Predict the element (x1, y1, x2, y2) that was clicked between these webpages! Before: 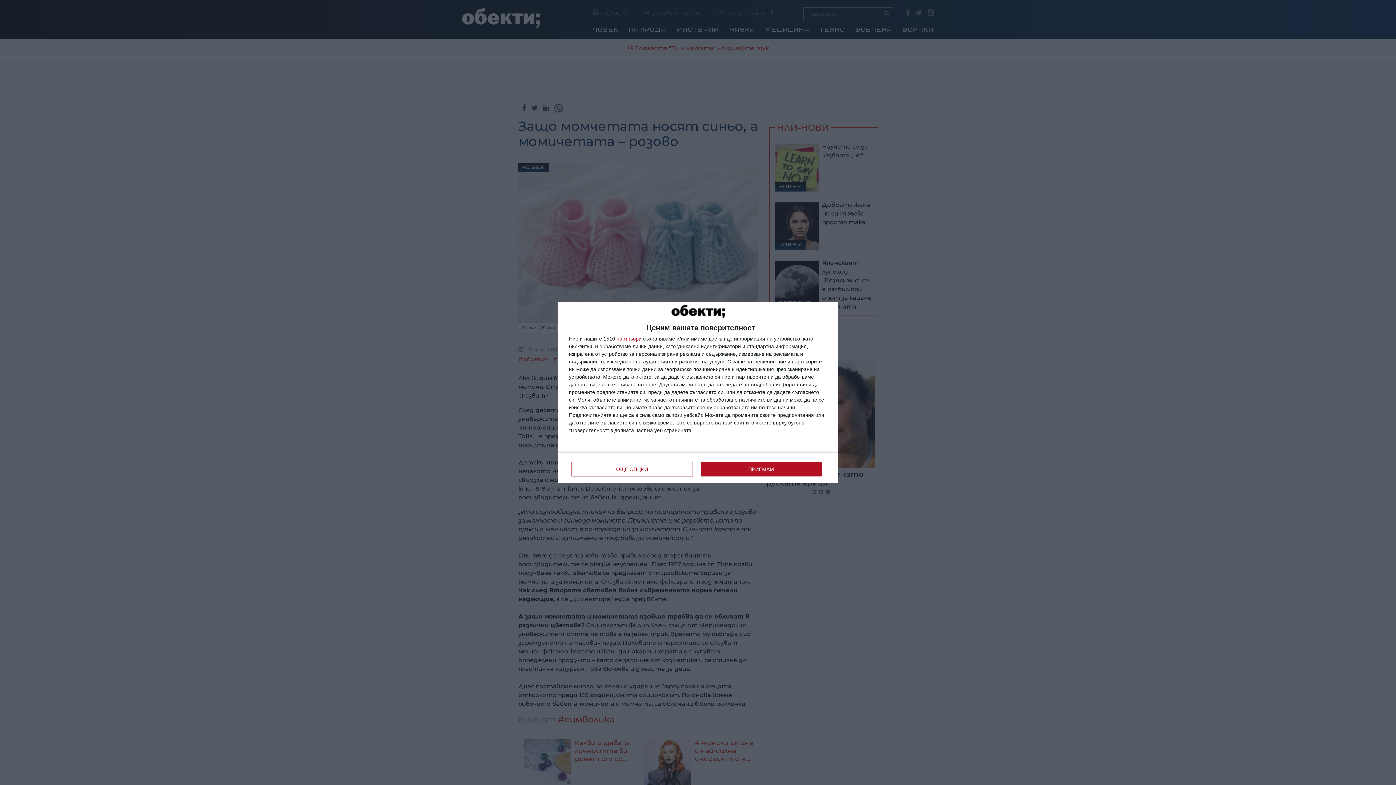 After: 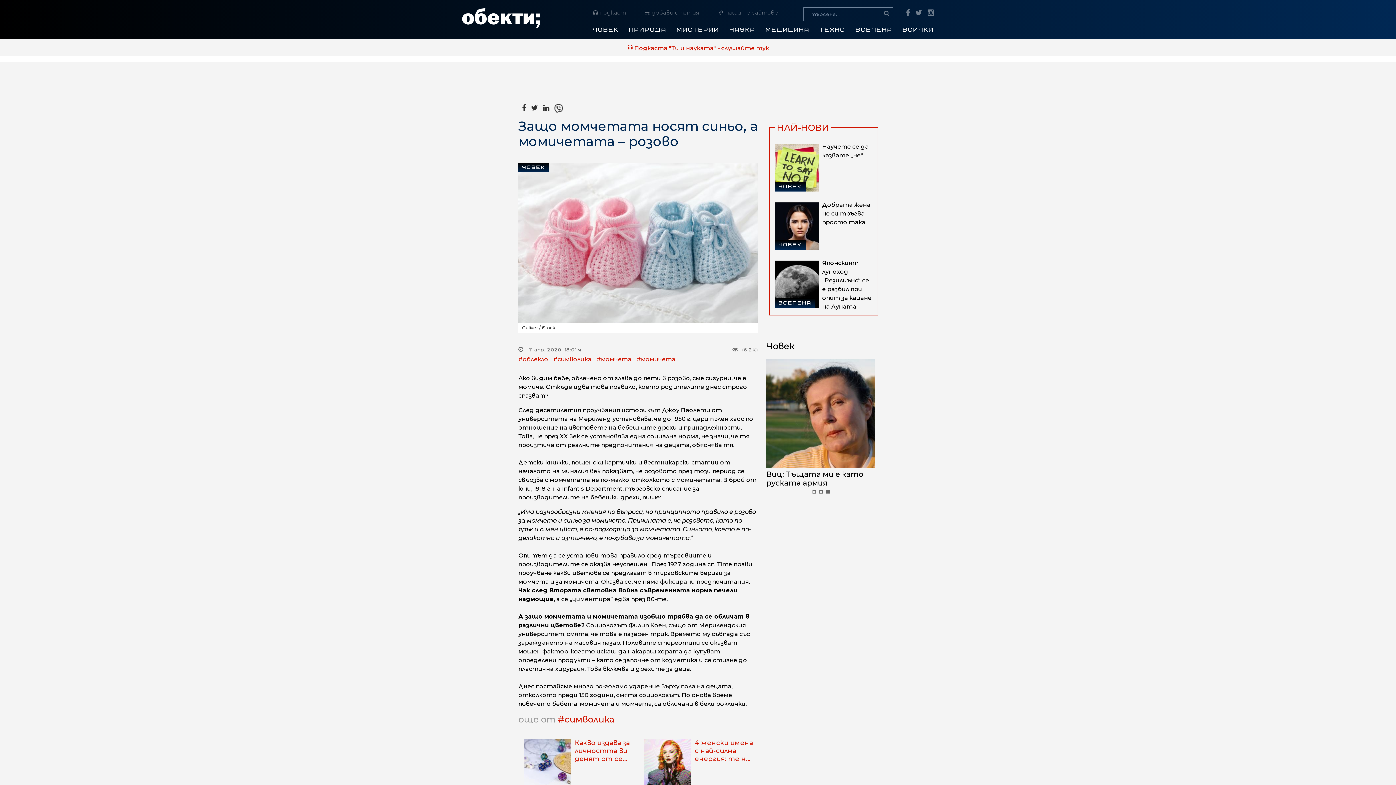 Action: label: ПРИЕМАМ bbox: (700, 462, 821, 476)